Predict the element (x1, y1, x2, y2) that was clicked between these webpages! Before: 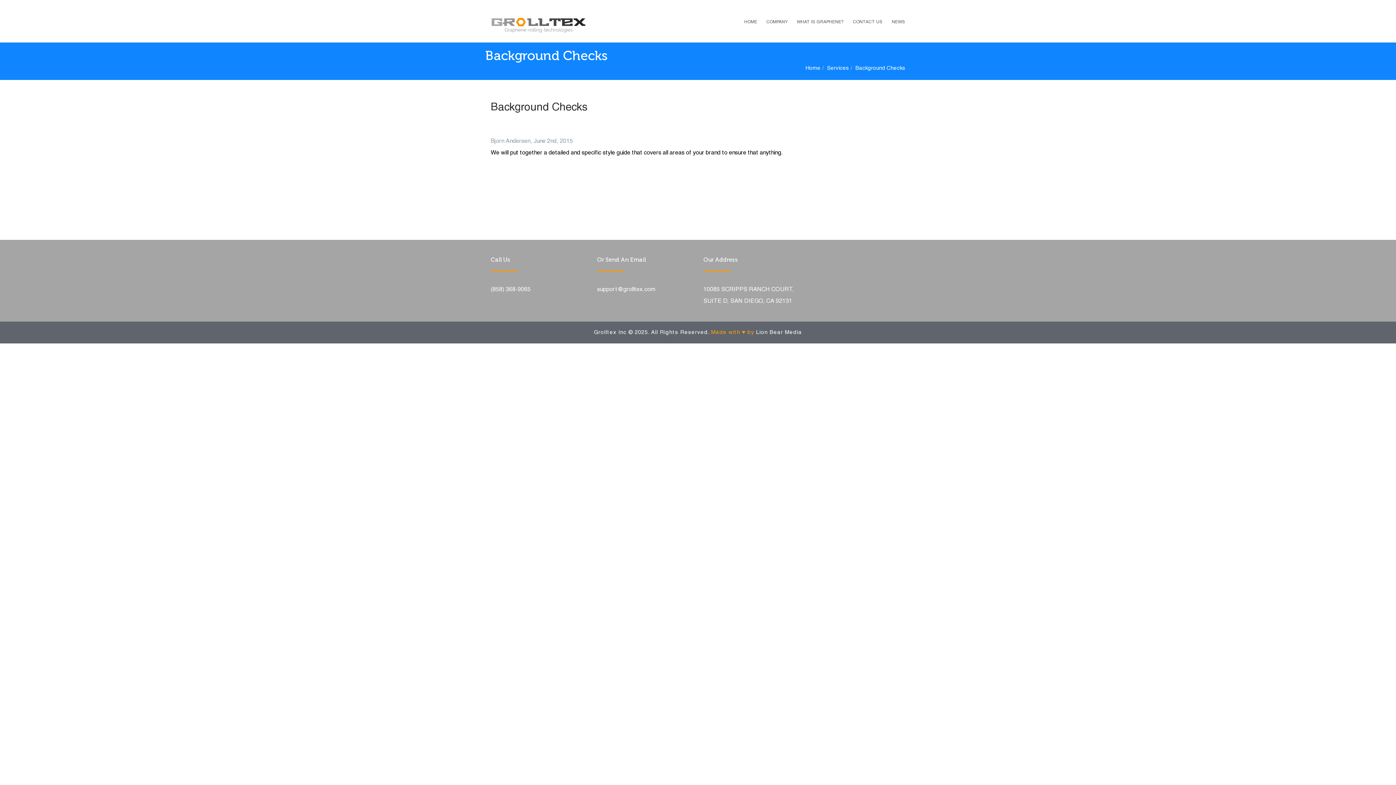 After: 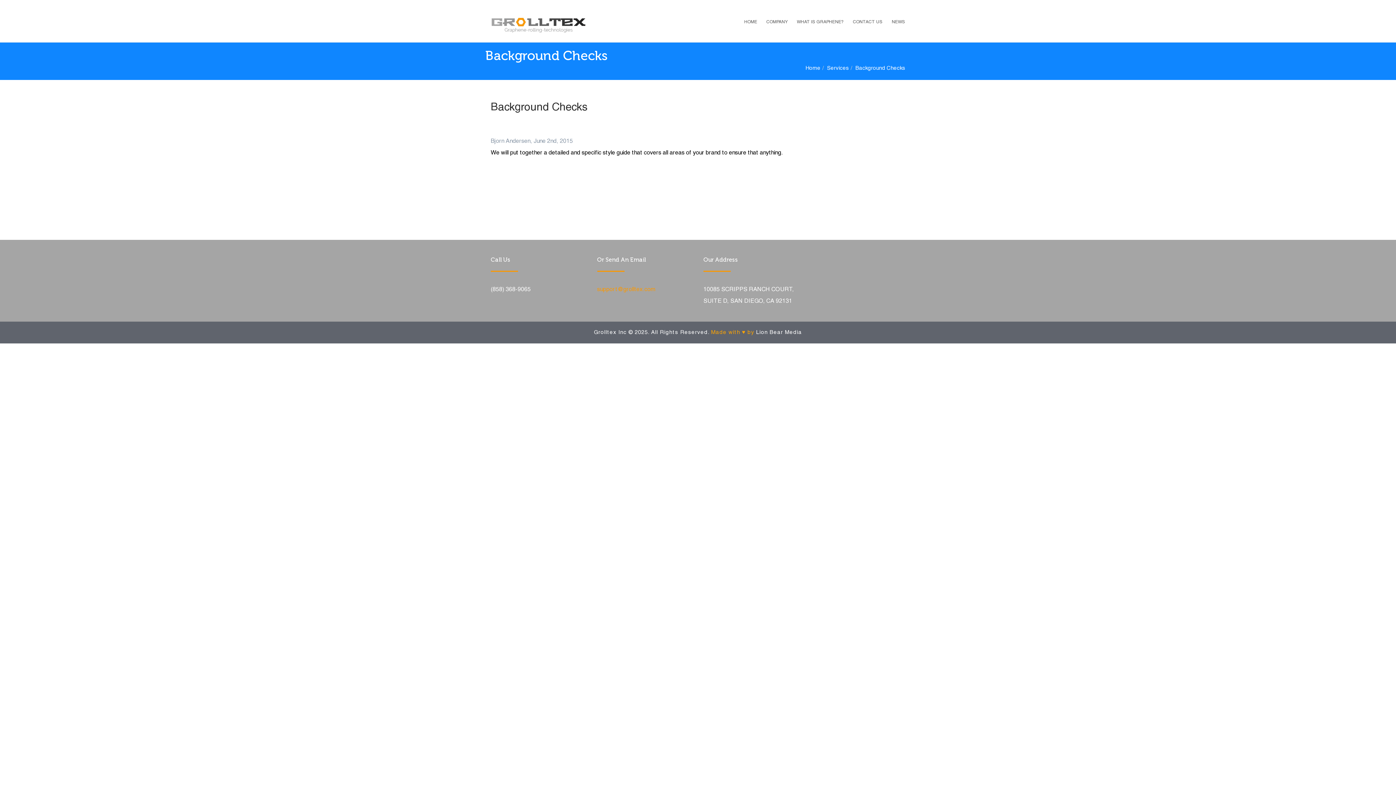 Action: bbox: (597, 287, 655, 292) label: support@grolltex.com